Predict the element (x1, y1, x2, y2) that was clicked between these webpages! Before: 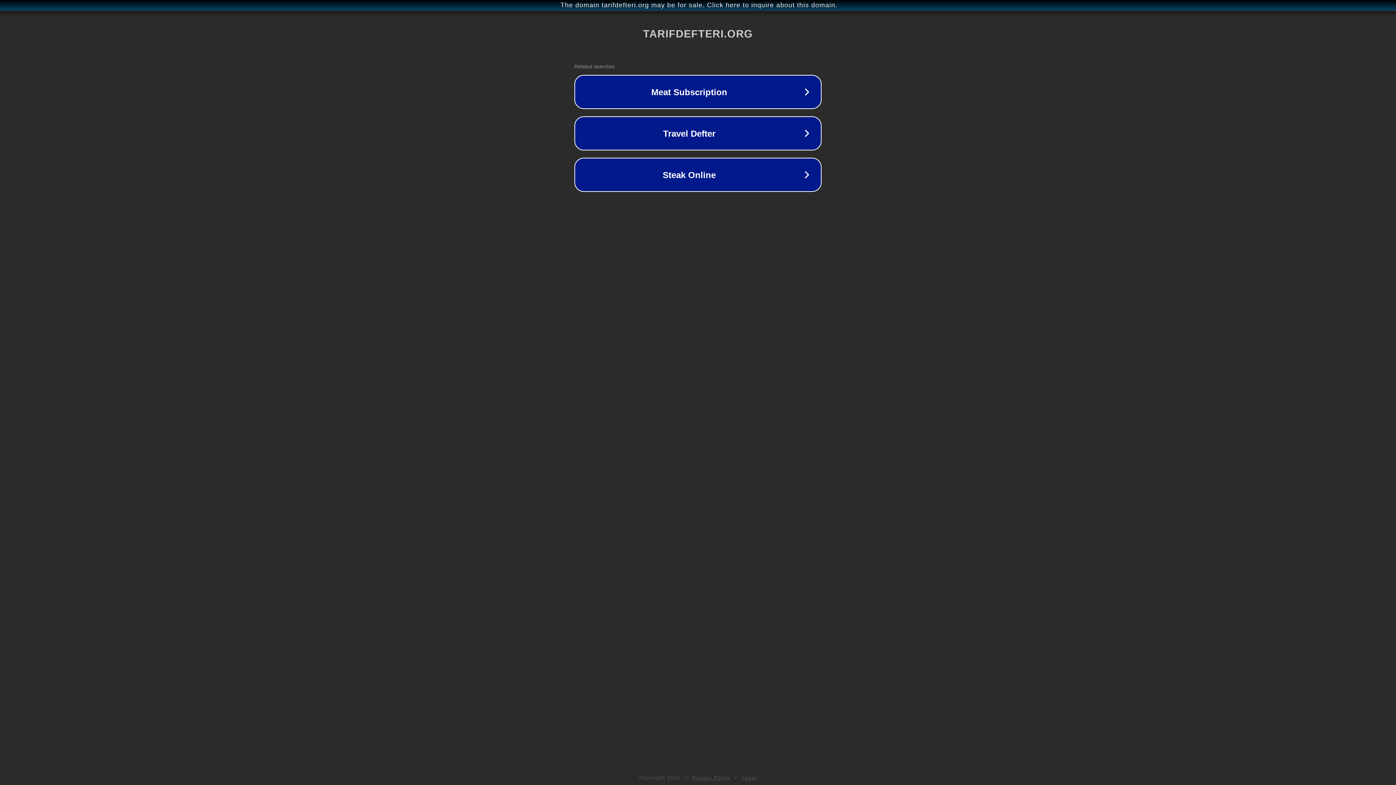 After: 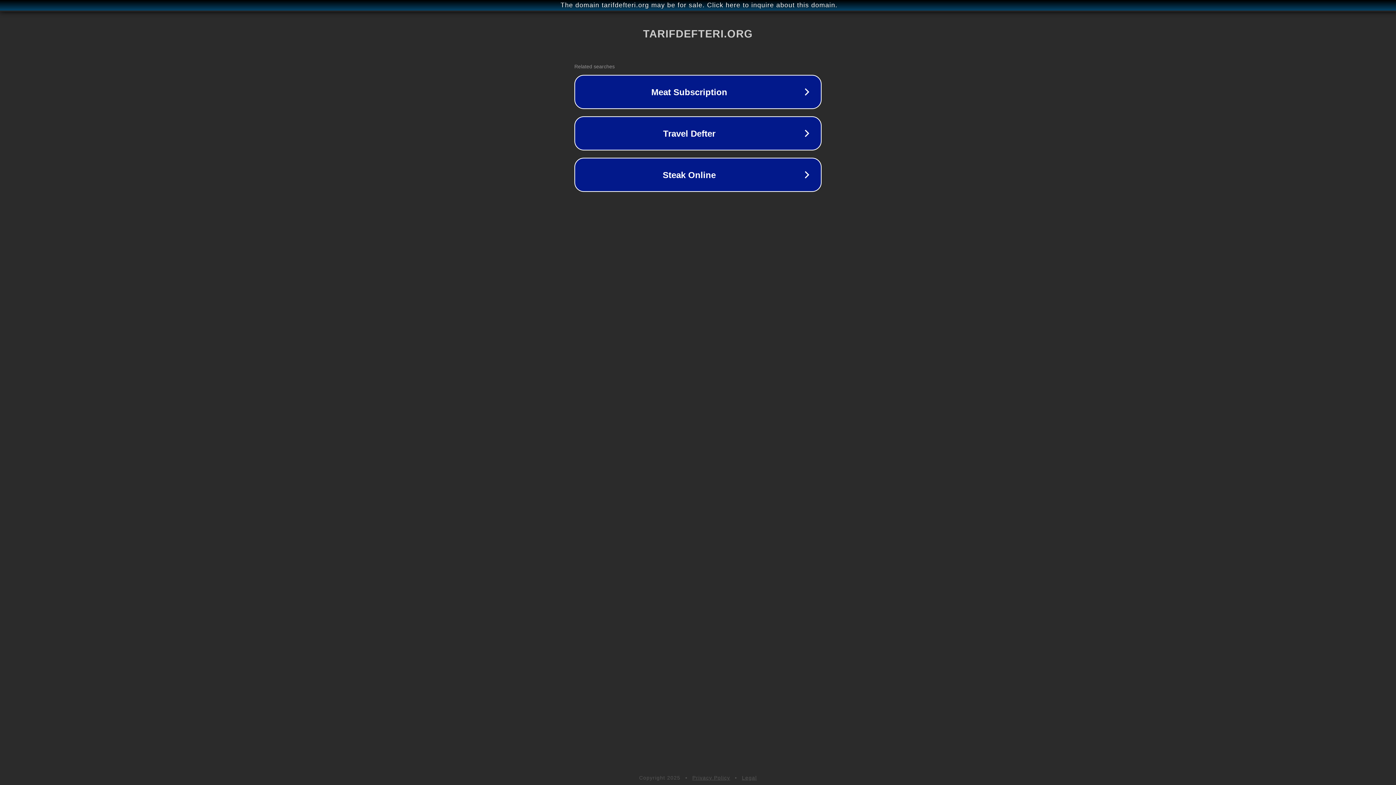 Action: label: Legal bbox: (742, 775, 757, 781)